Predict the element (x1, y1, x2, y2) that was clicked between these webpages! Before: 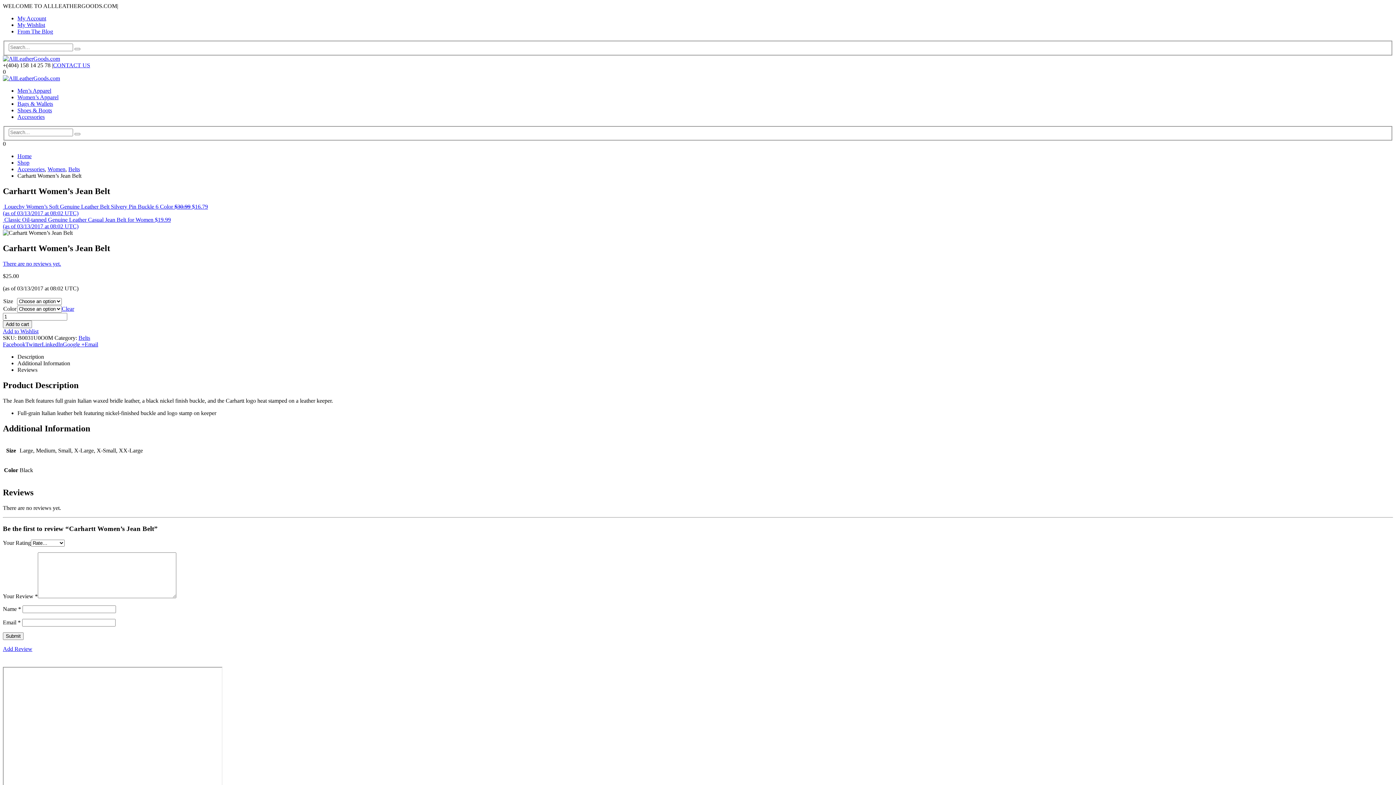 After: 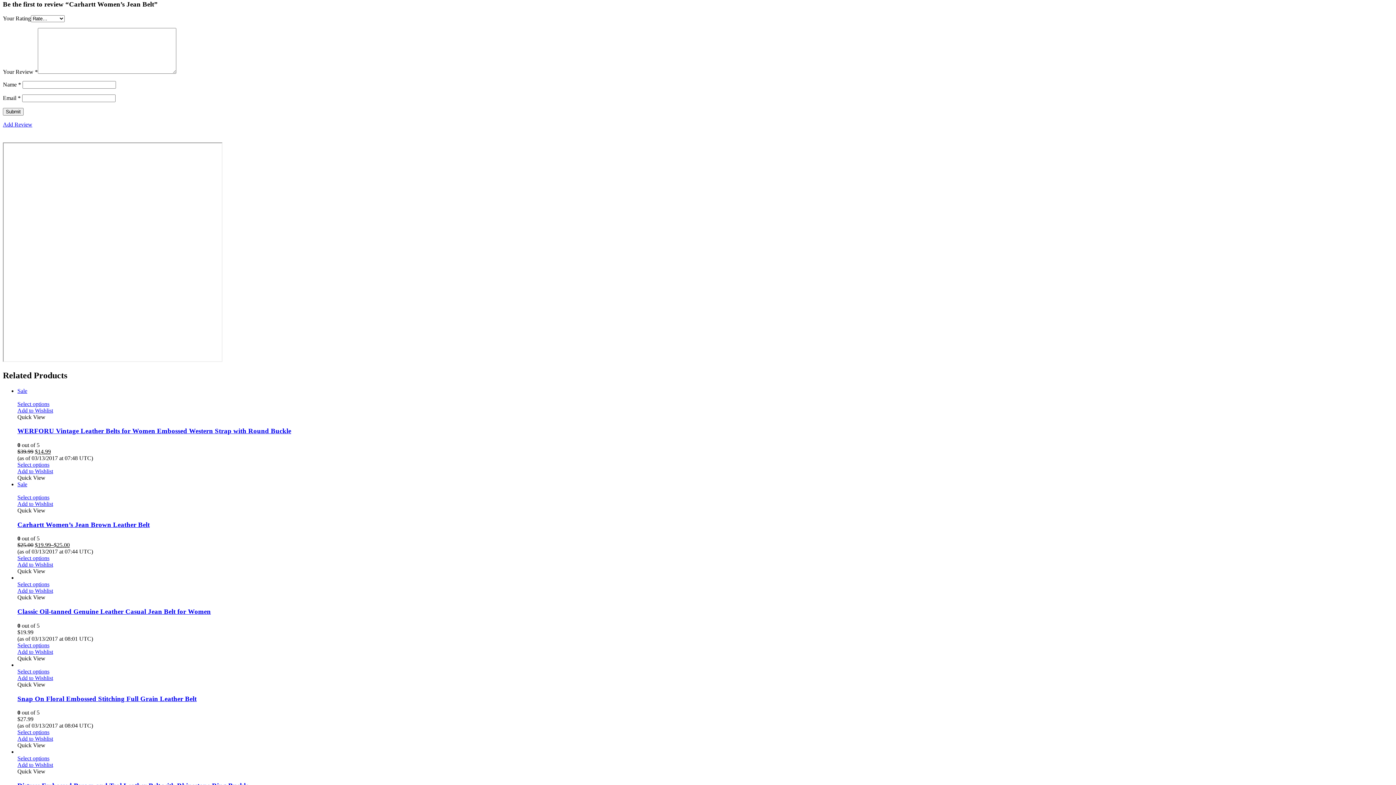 Action: bbox: (2, 260, 61, 266) label: There are no reviews yet.